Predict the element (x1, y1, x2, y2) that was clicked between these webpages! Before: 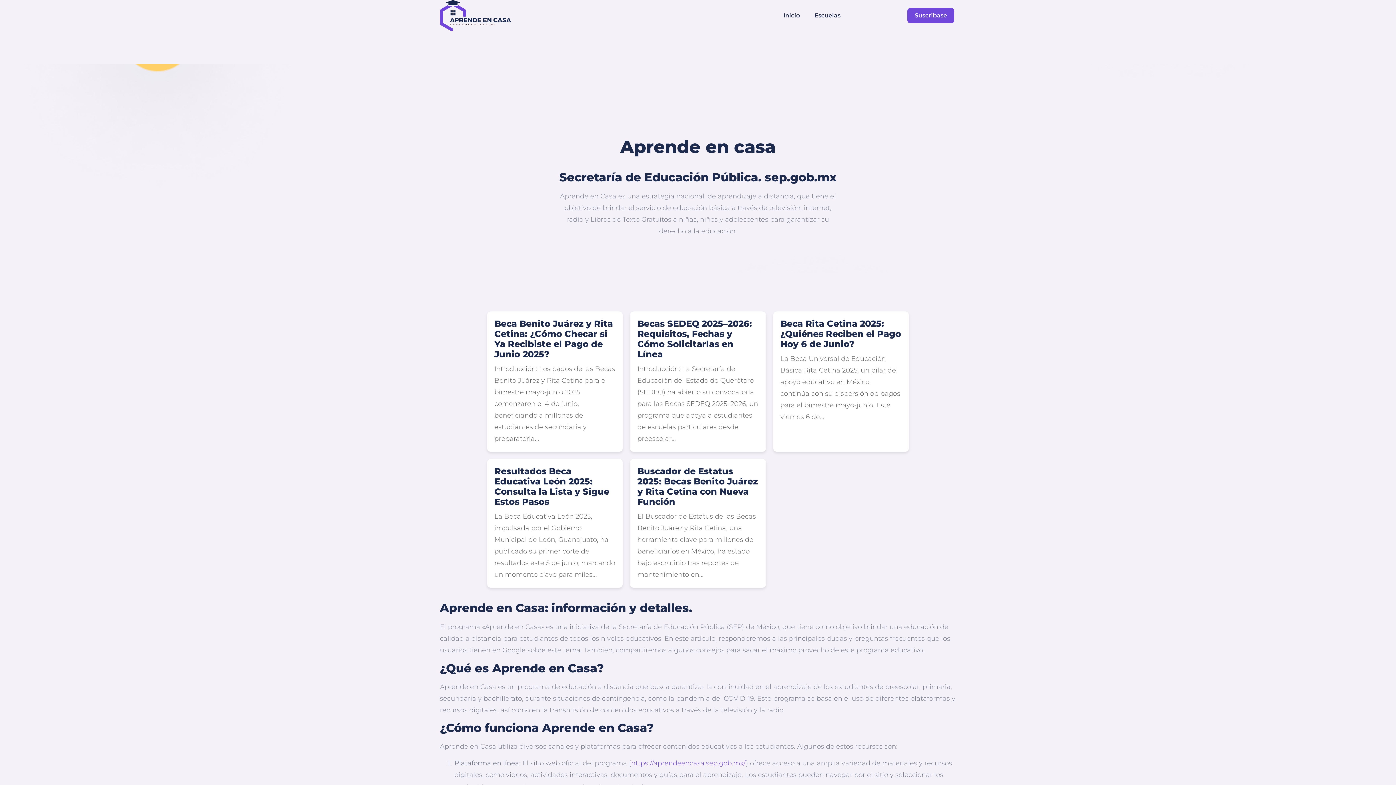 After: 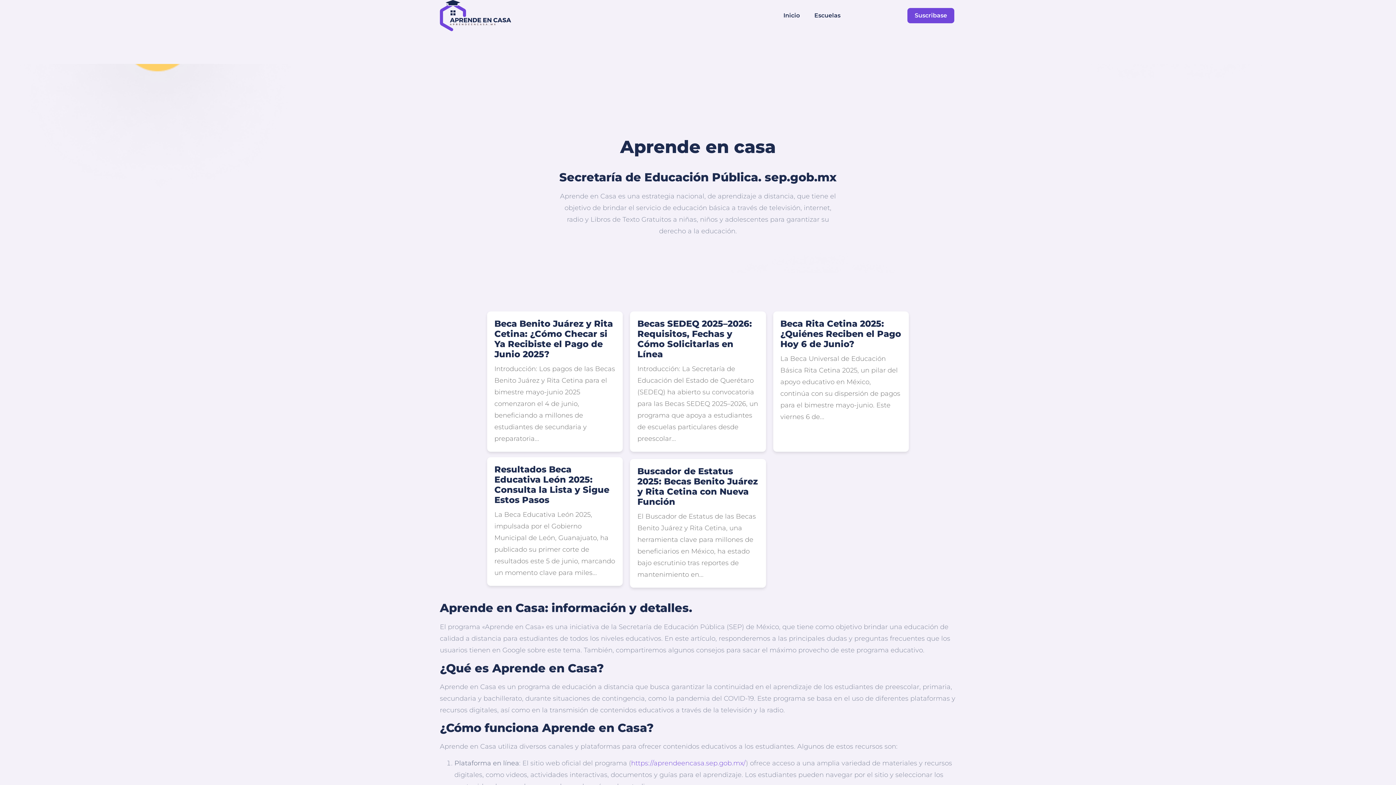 Action: label: Resultados Beca Educativa León 2025: Consulta la Lista y Sigue Estos Pasos

La Beca Educativa León 2025, impulsada por el Gobierno Municipal de León, Guanajuato, ha publicado su primer corte de resultados este 5 de junio, marcando un momento clave para miles... bbox: (494, 466, 615, 580)